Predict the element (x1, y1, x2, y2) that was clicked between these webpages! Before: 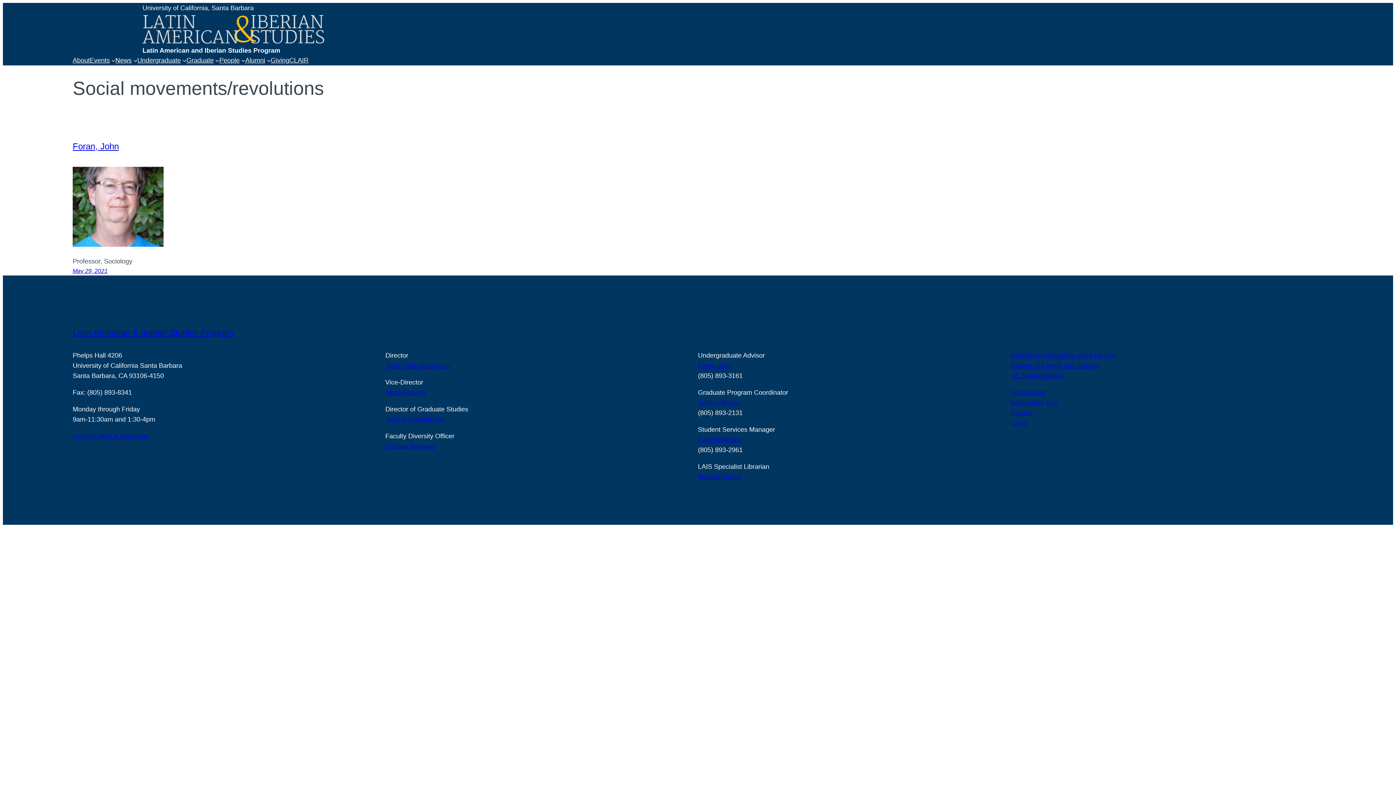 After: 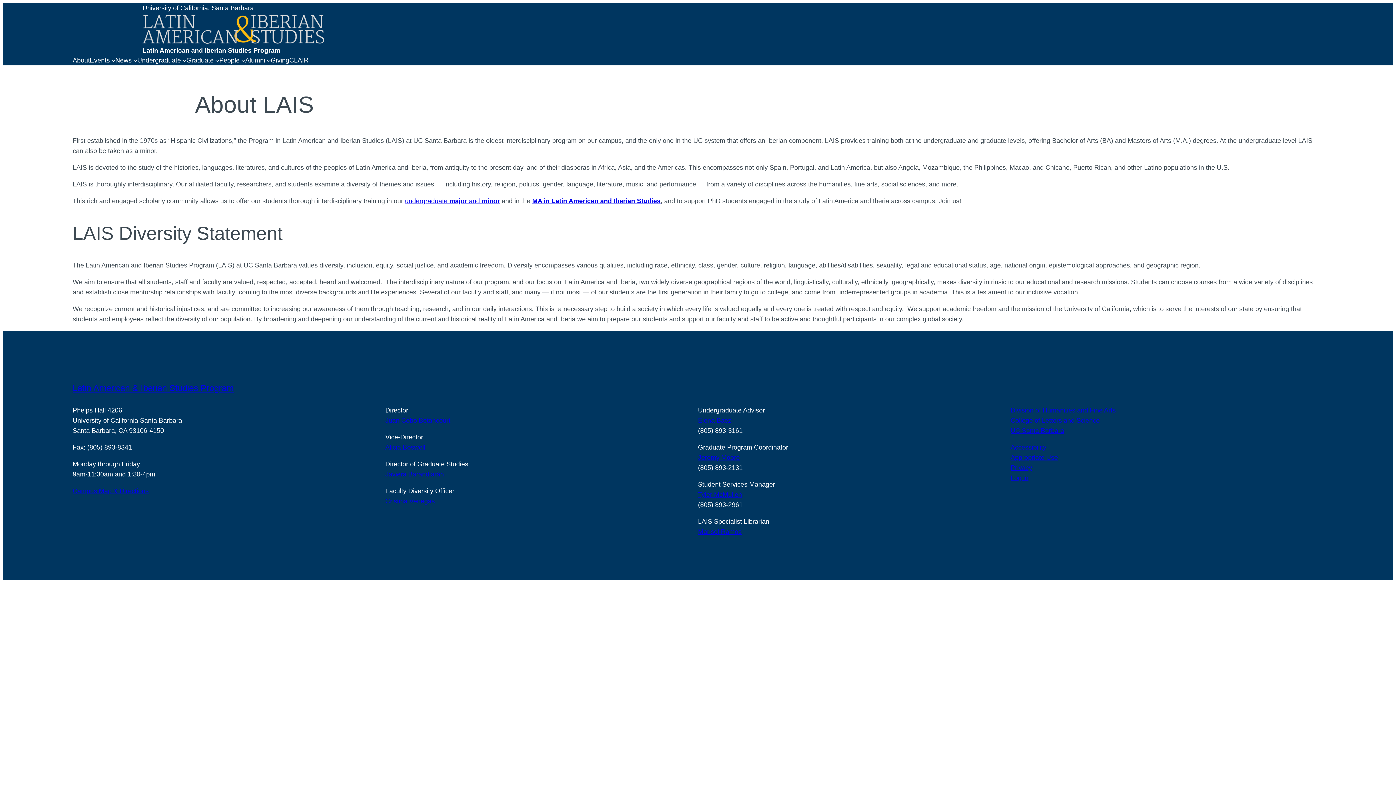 Action: bbox: (72, 55, 89, 65) label: About